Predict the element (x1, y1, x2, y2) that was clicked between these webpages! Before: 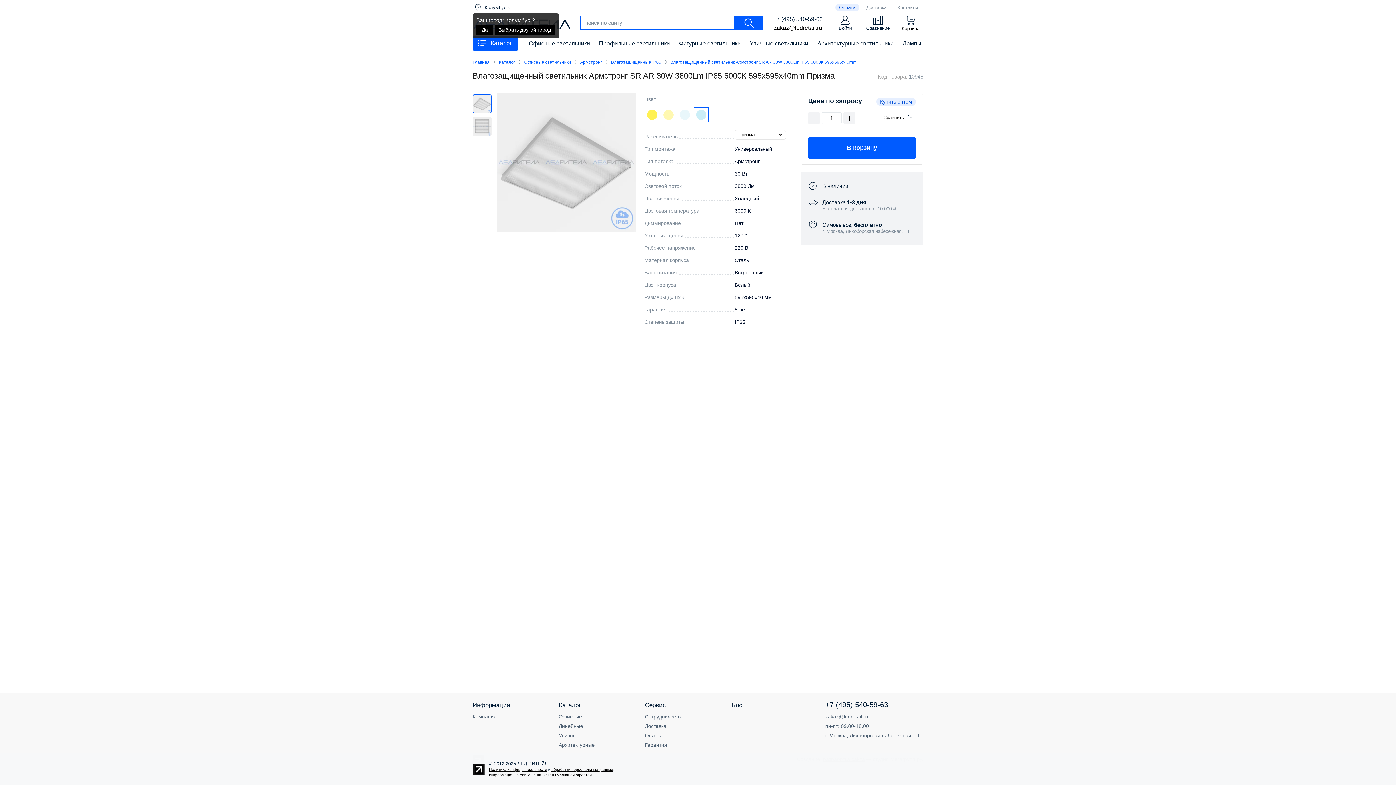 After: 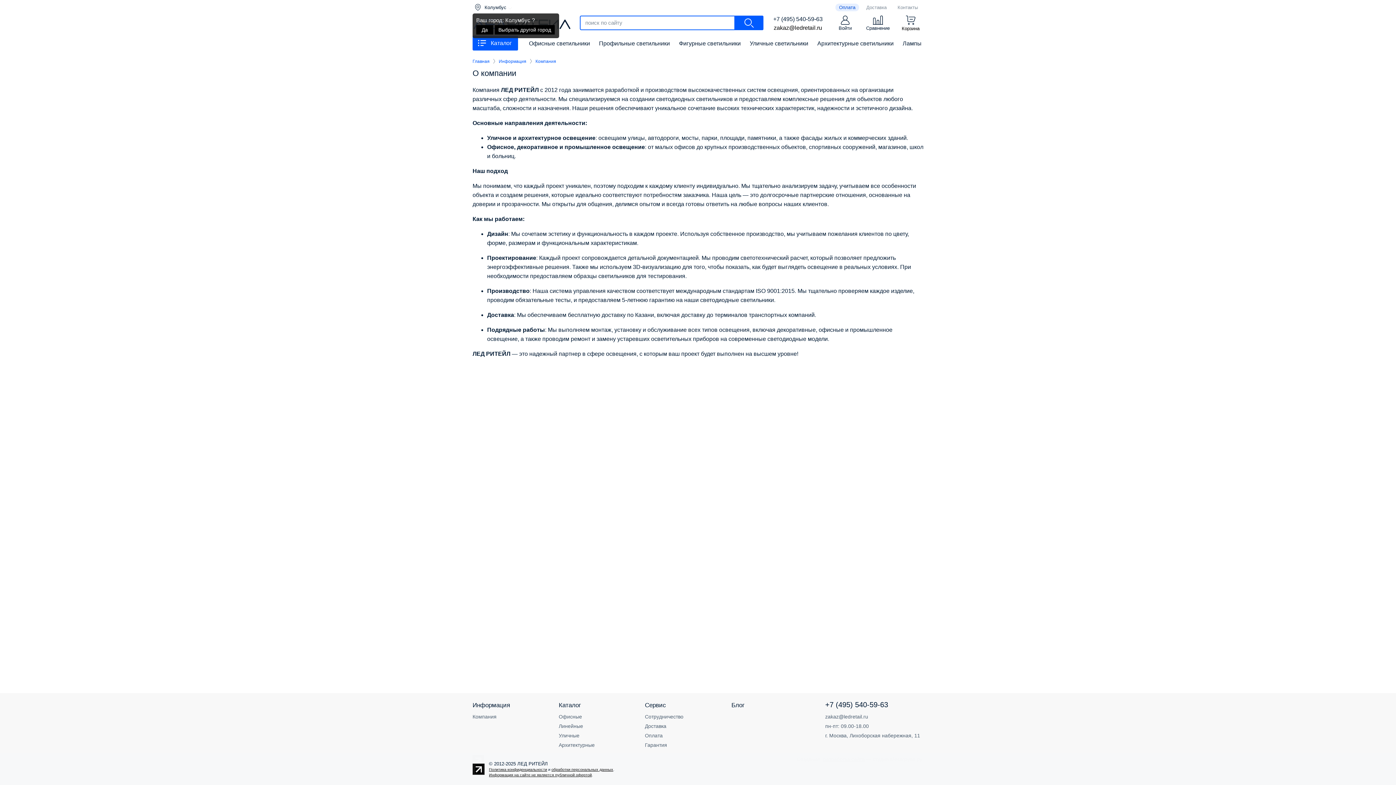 Action: label: Информация bbox: (472, 700, 551, 710)